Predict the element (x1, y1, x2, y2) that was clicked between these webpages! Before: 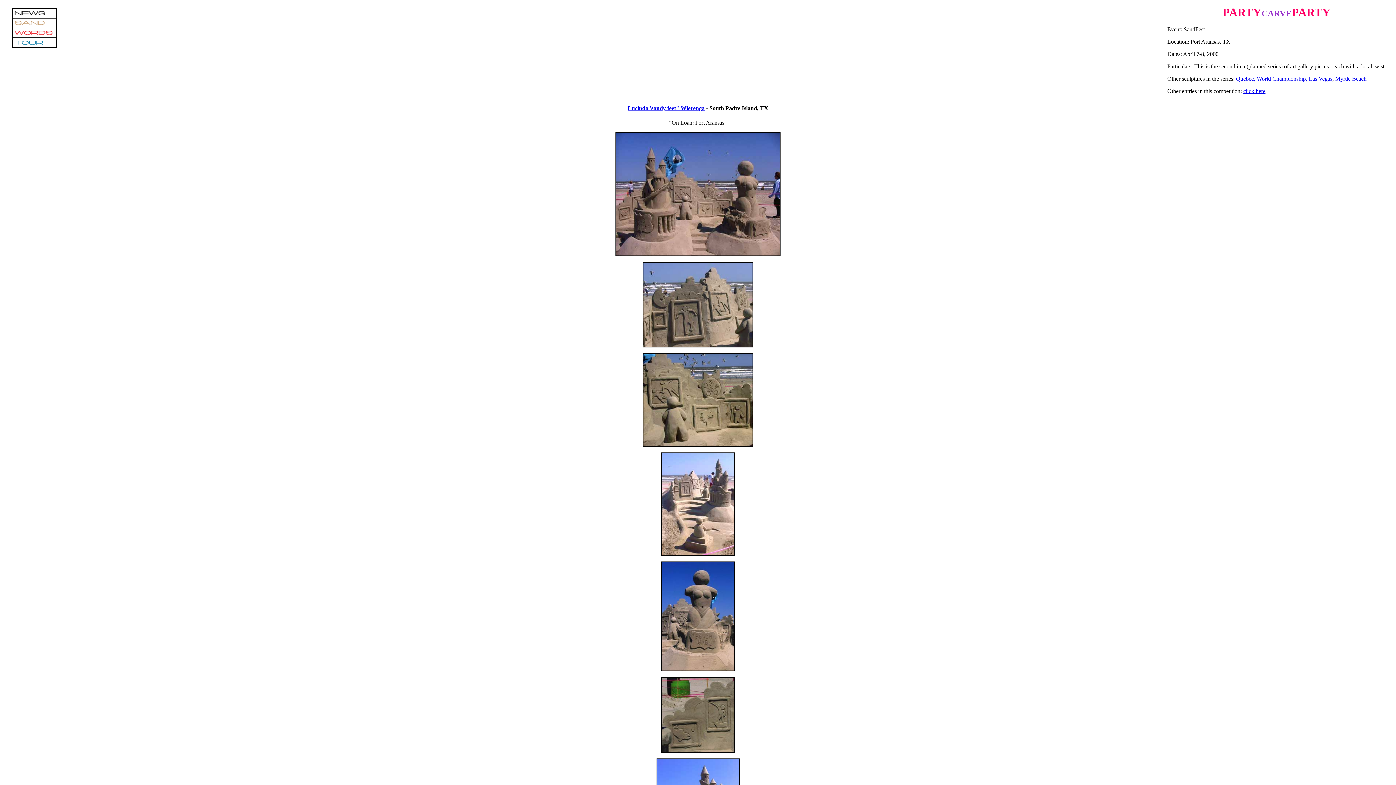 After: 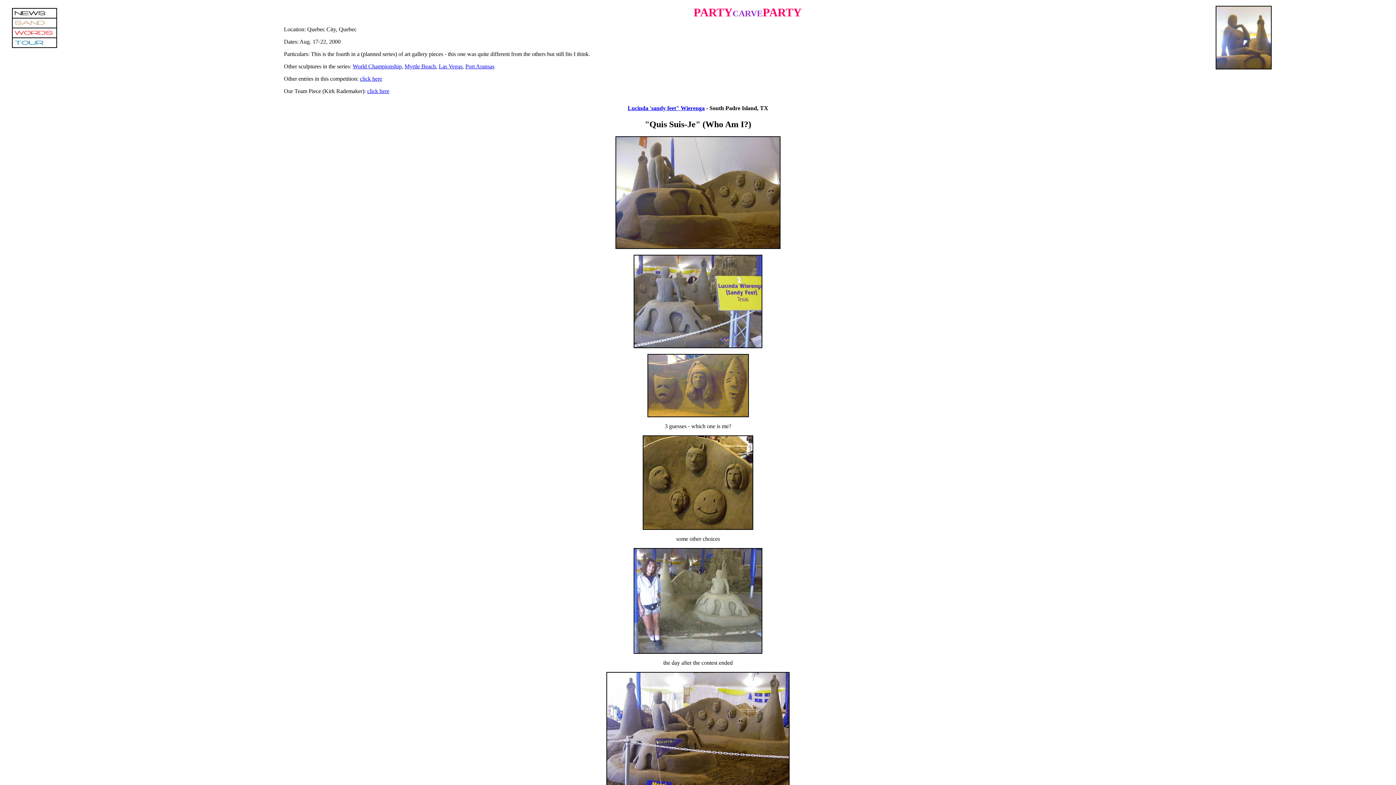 Action: bbox: (1236, 75, 1255, 81) label: Quebec,